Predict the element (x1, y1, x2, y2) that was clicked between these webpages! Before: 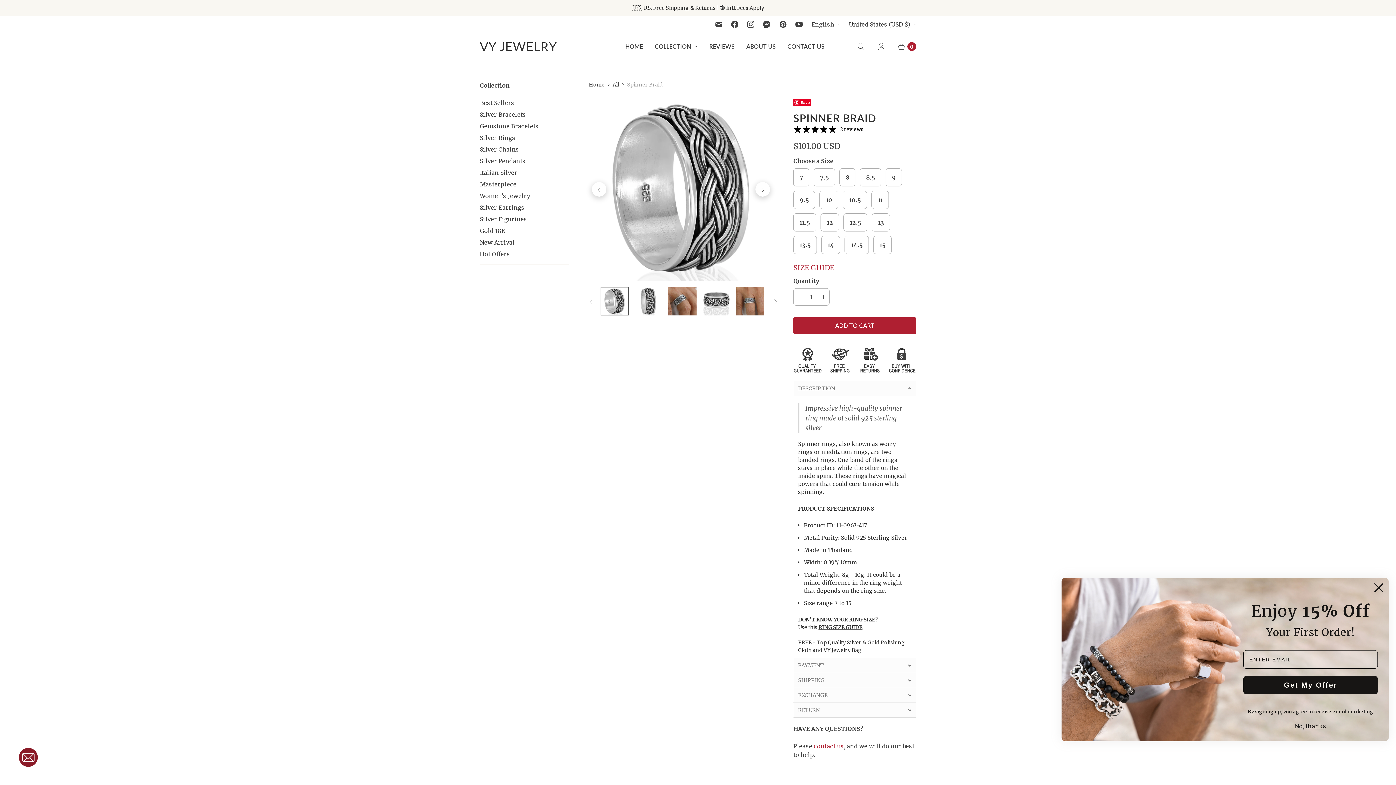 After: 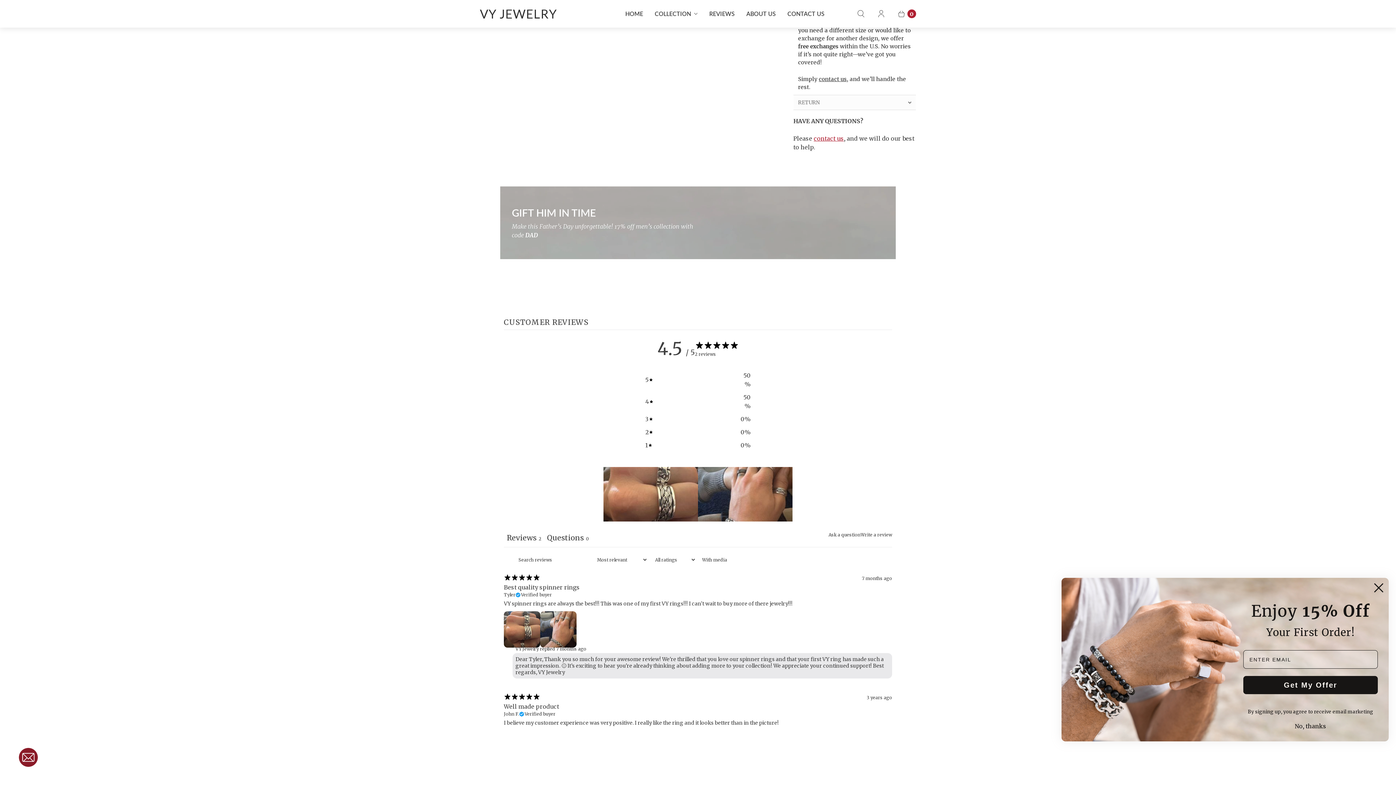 Action: bbox: (793, 687, 916, 702) label: EXCHANGE